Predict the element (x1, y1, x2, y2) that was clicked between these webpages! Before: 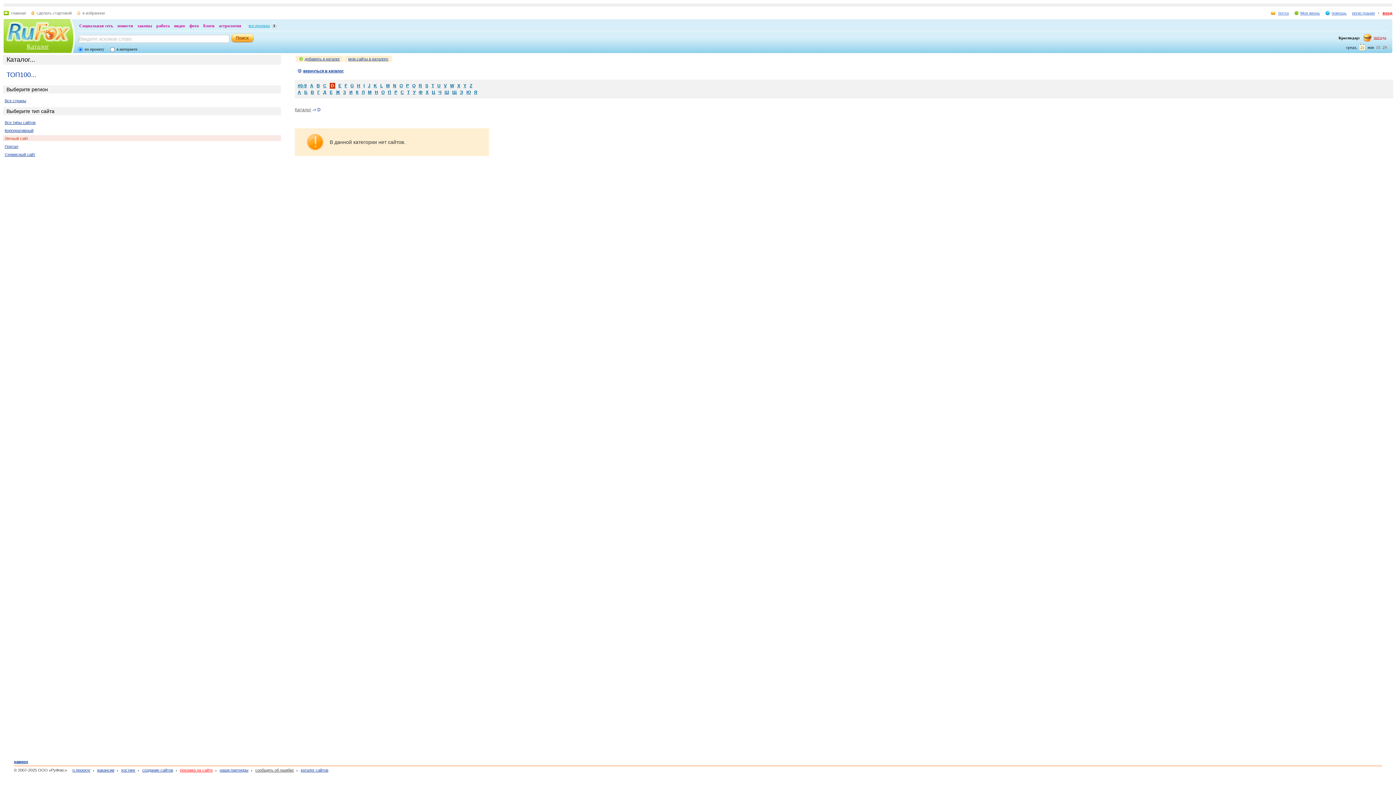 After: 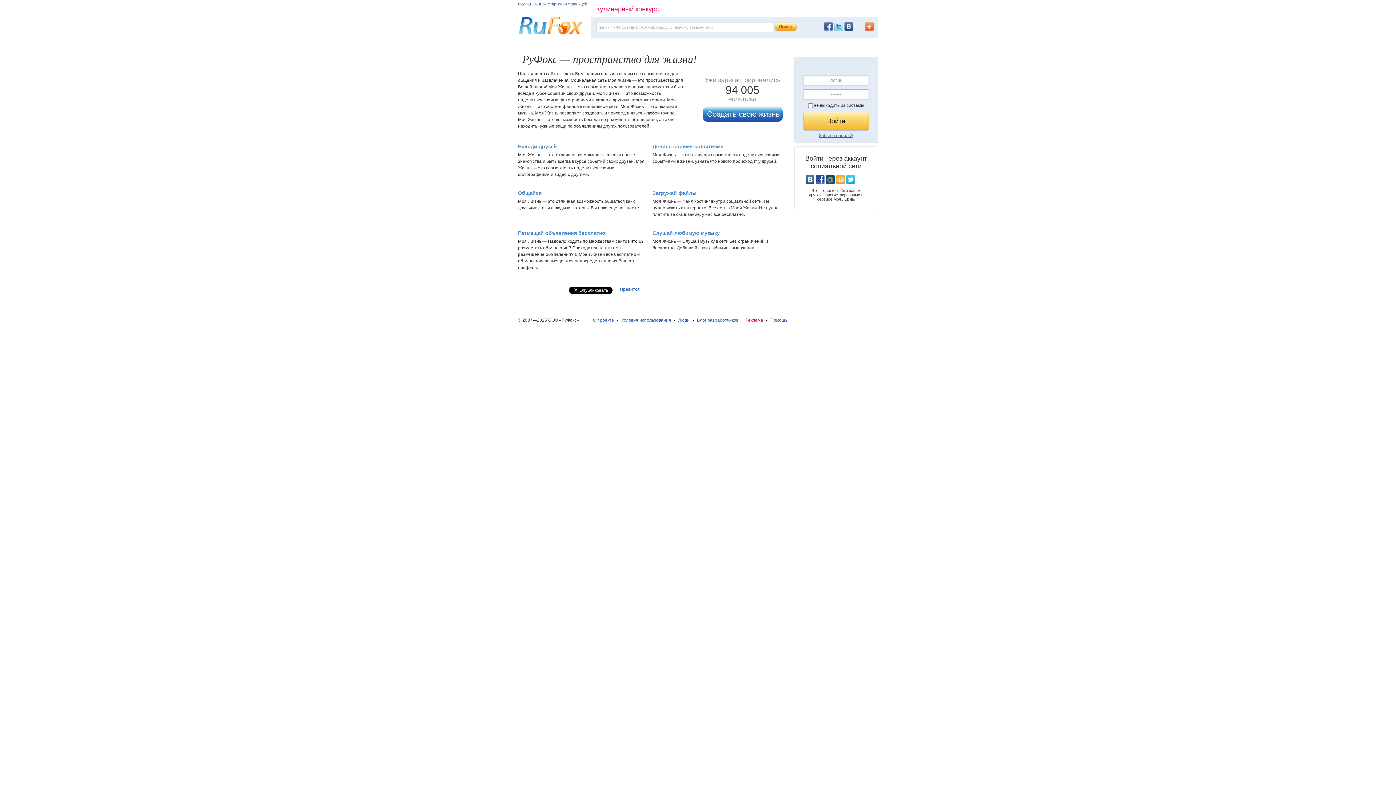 Action: label: Моя жизнь bbox: (1294, 10, 1320, 15)